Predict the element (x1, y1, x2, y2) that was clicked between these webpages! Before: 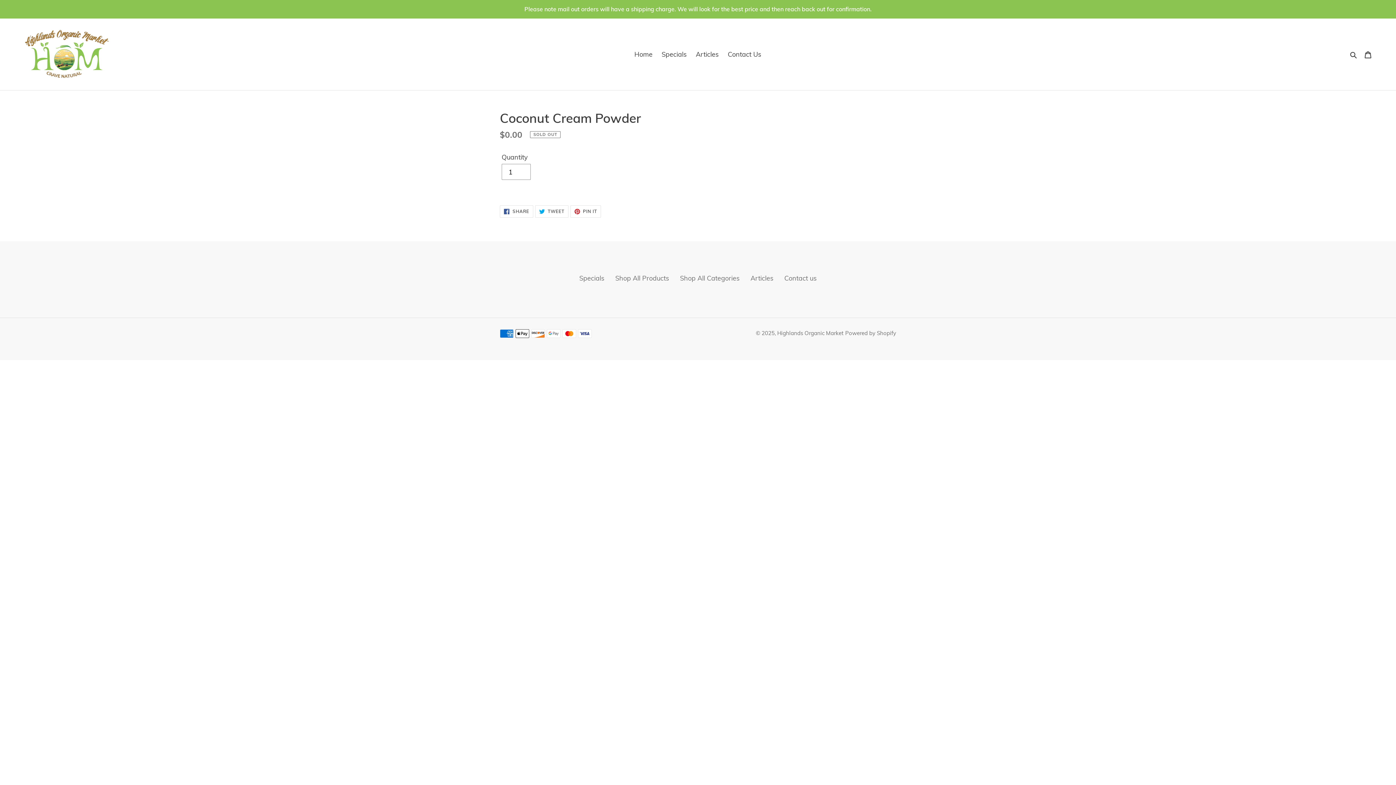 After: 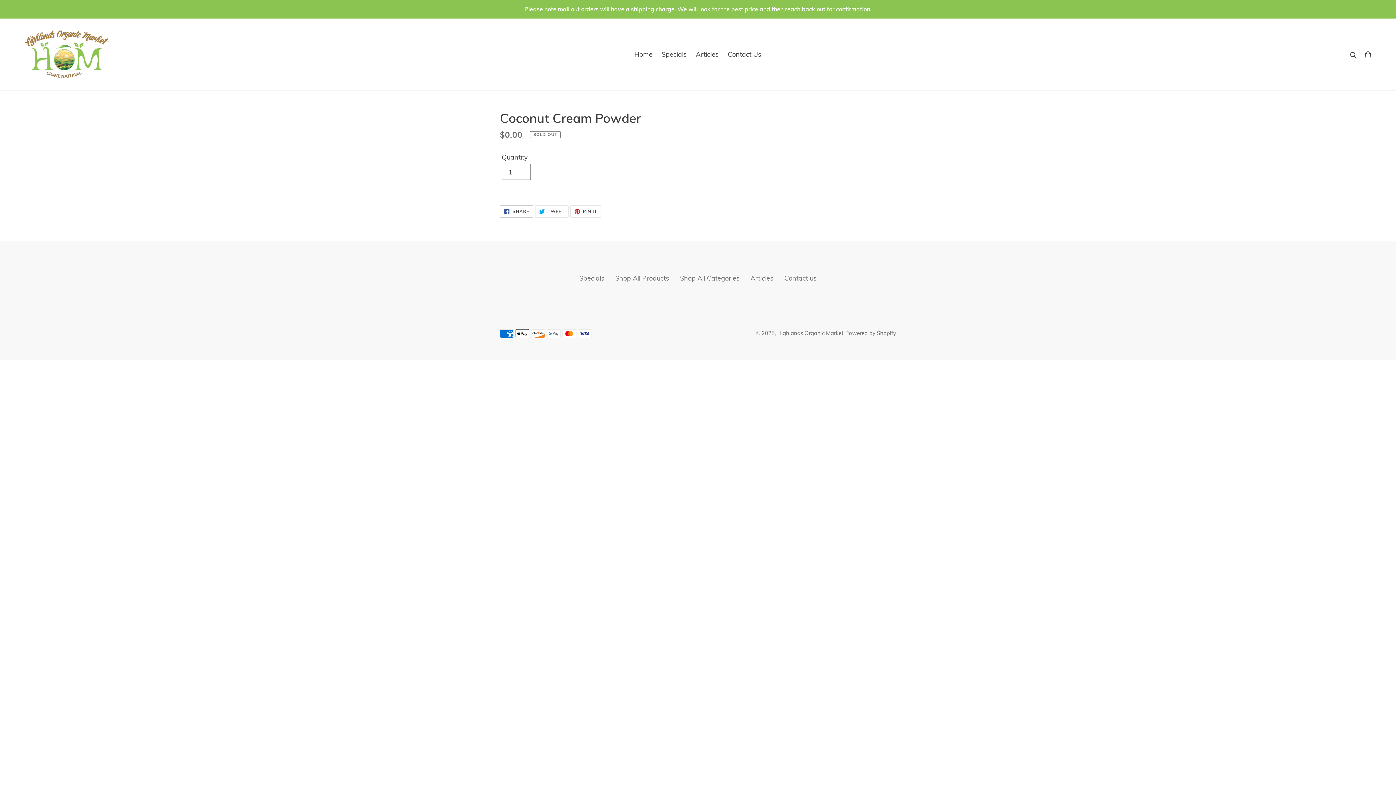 Action: bbox: (500, 205, 533, 217) label:  SHARE
SHARE ON FACEBOOK